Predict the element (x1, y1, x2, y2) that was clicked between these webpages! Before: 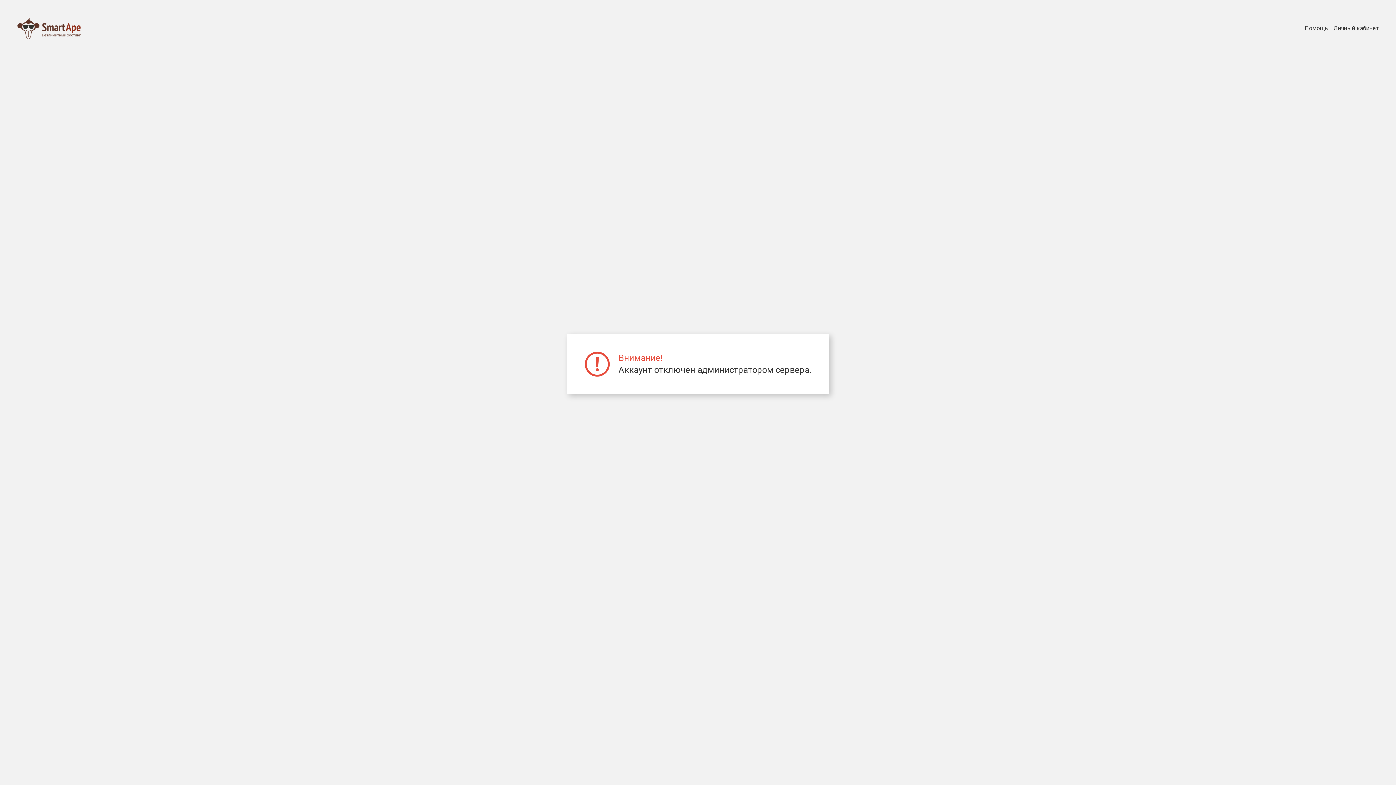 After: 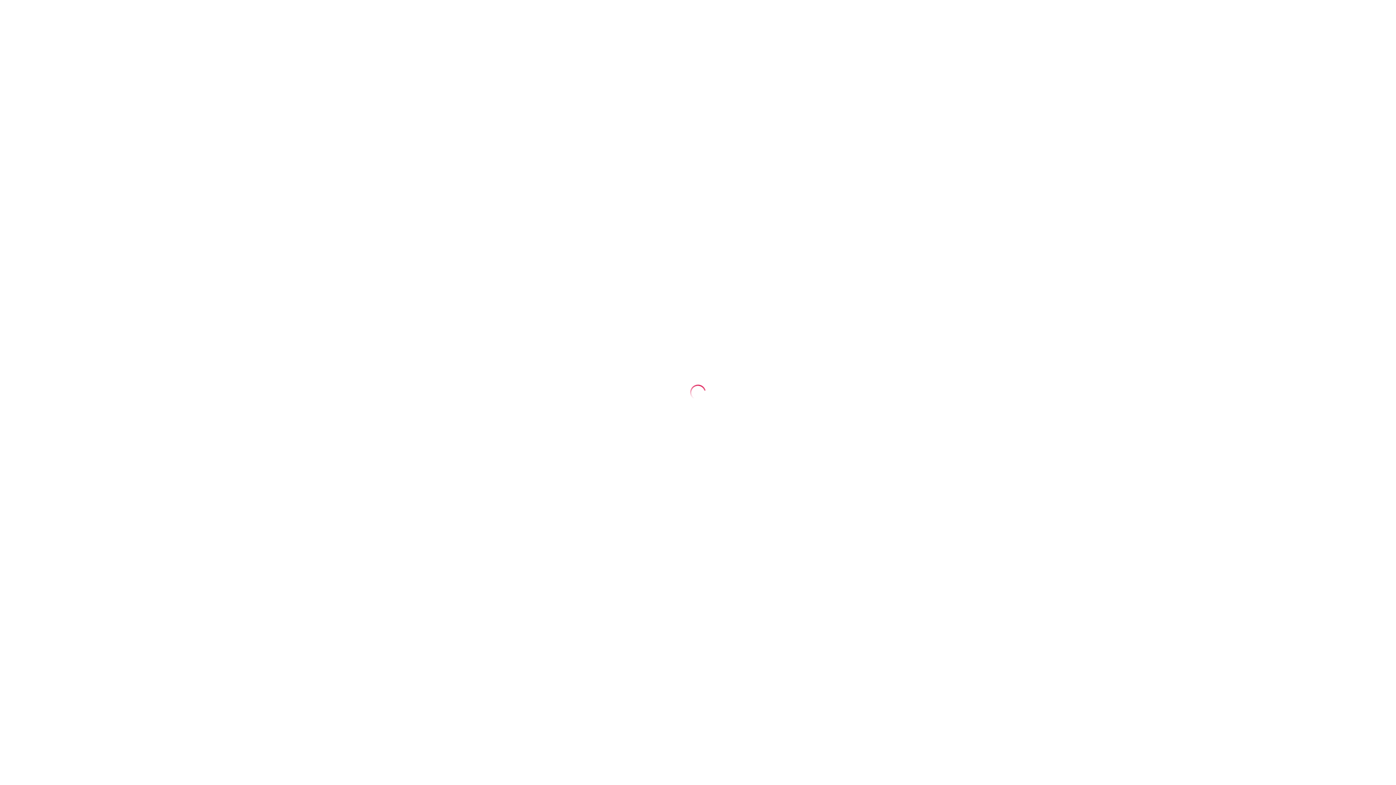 Action: label: Личный кабинет bbox: (1333, 24, 1378, 32)